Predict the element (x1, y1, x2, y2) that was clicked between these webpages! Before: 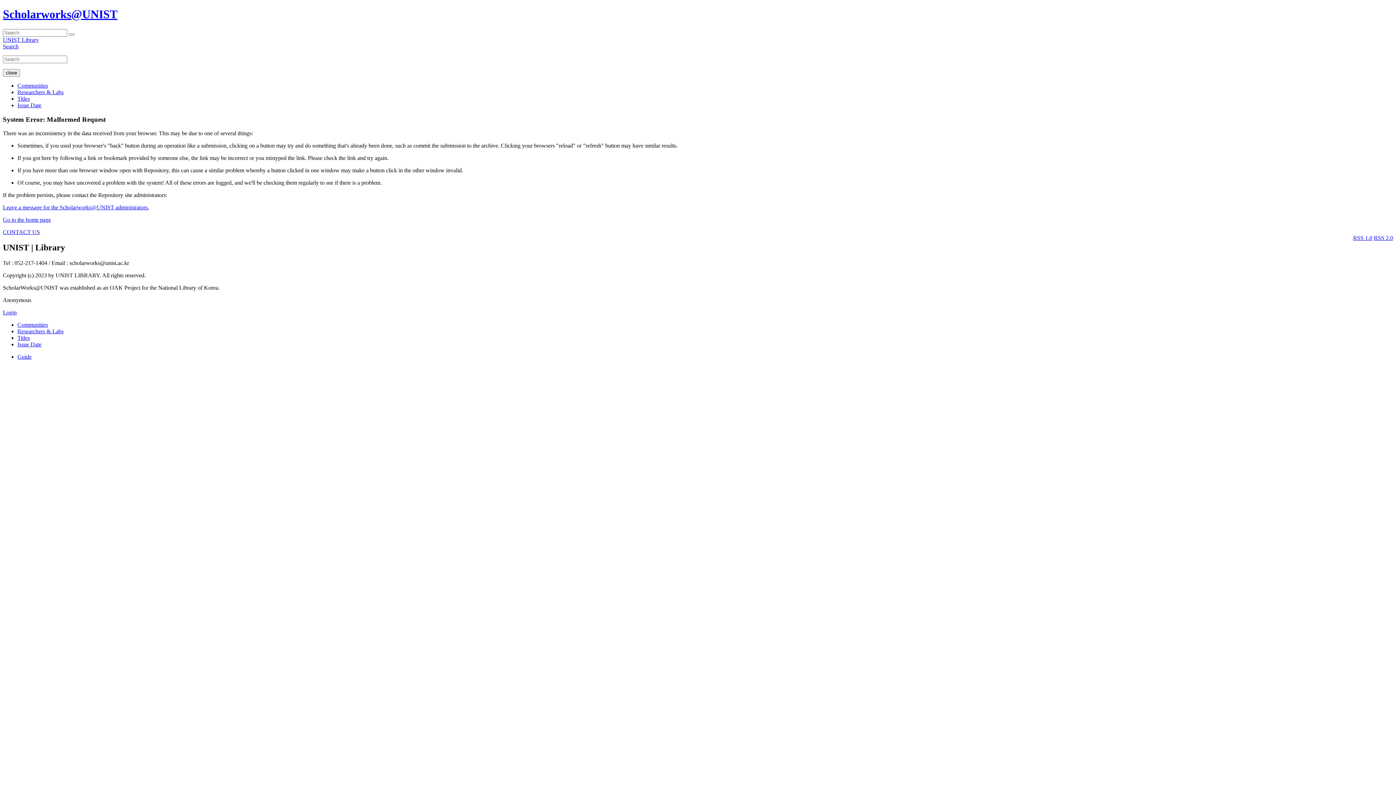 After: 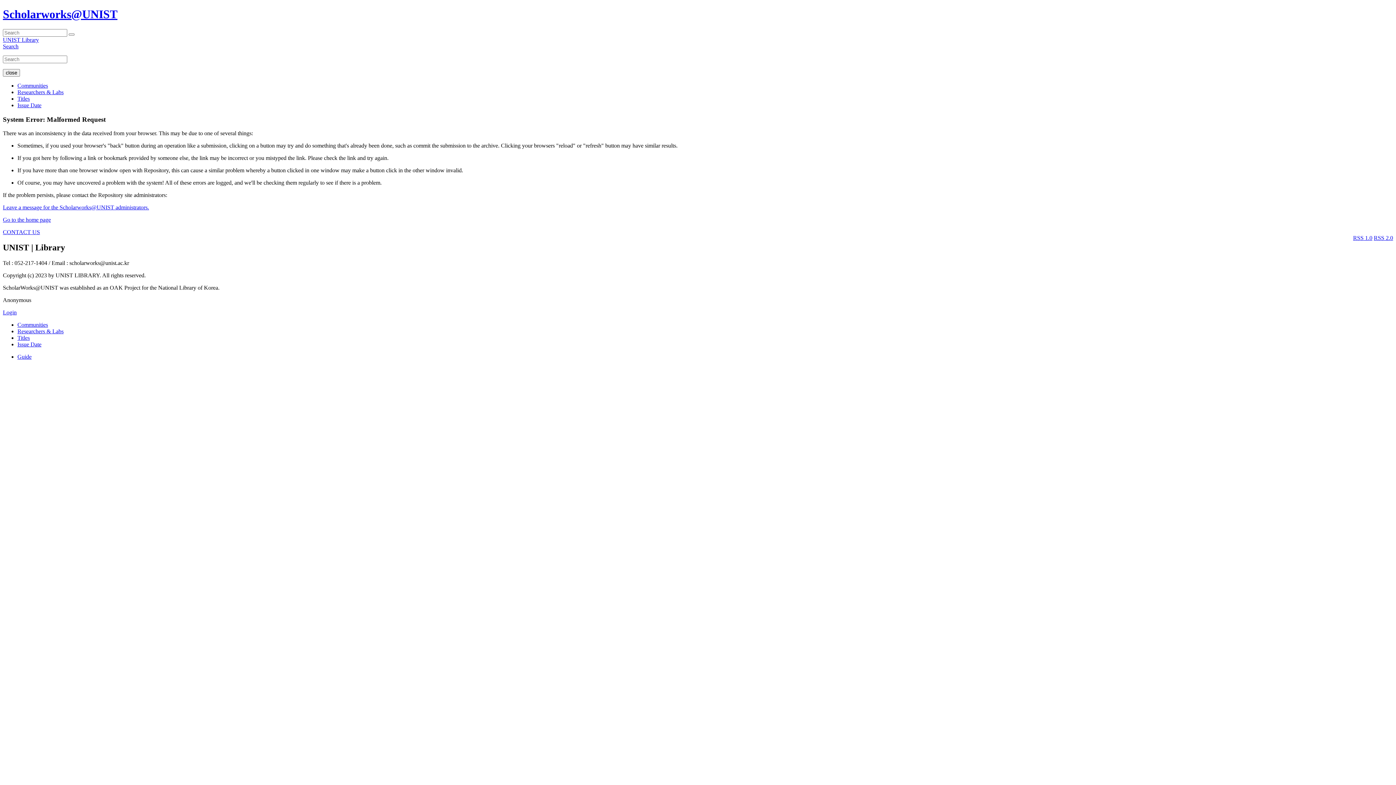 Action: bbox: (68, 33, 74, 35)